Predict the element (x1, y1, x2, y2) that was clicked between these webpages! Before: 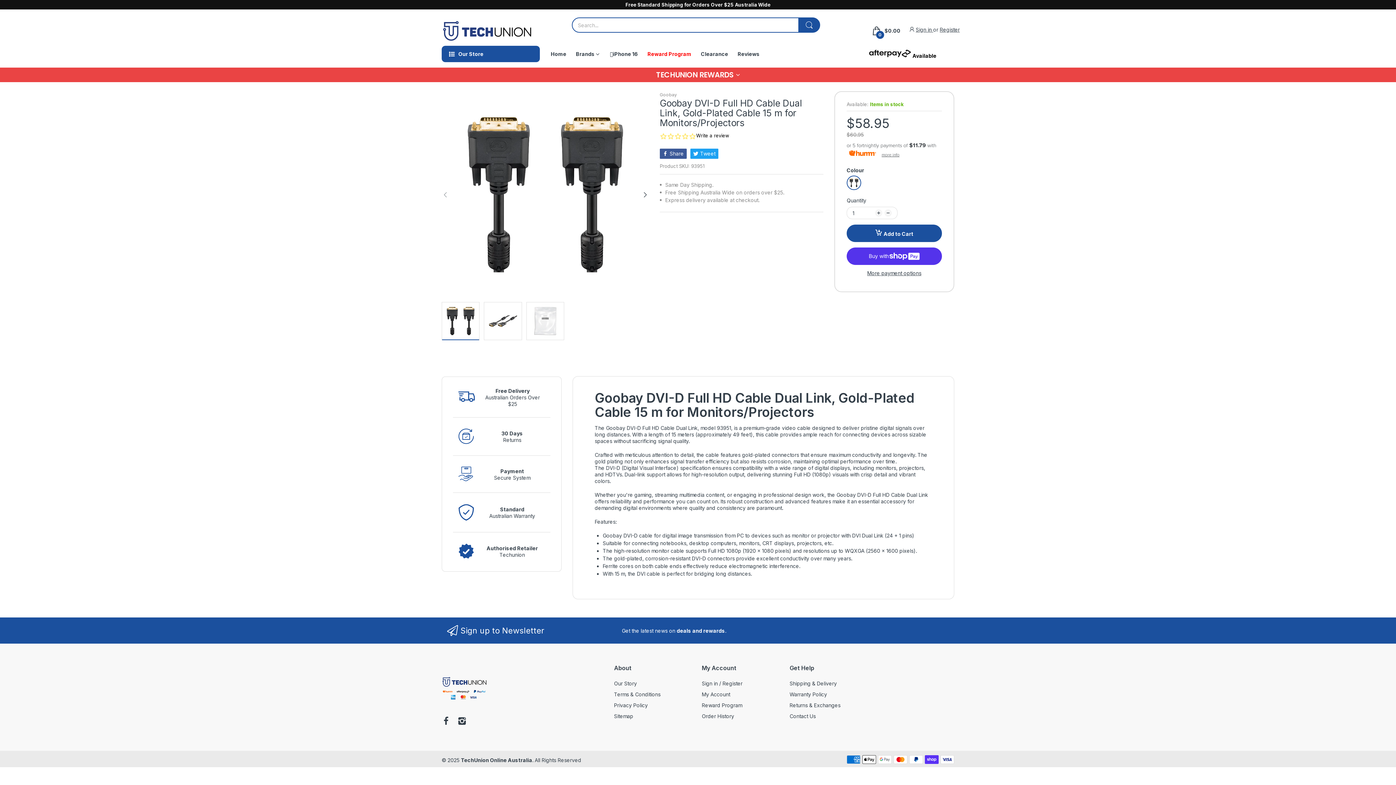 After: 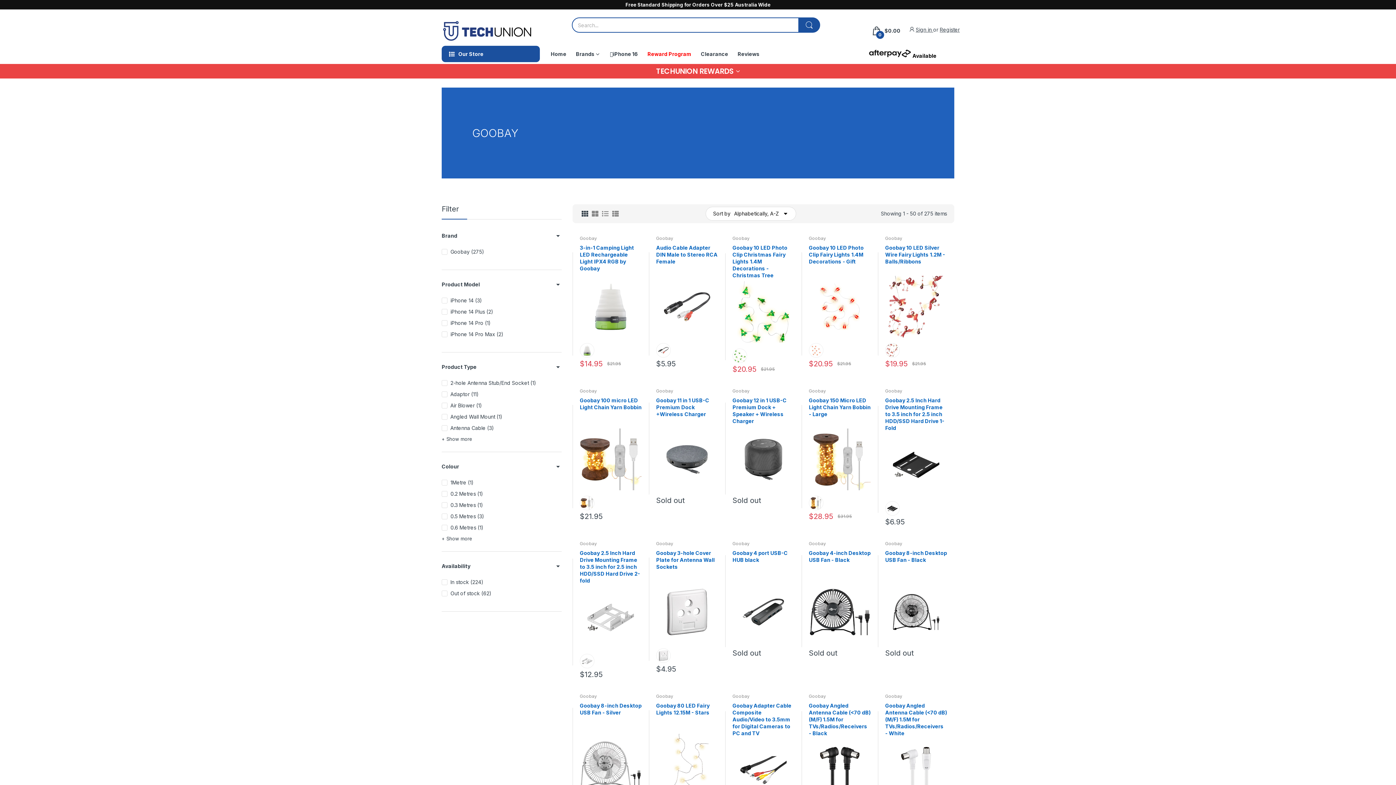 Action: label: Goobay bbox: (660, 92, 677, 97)